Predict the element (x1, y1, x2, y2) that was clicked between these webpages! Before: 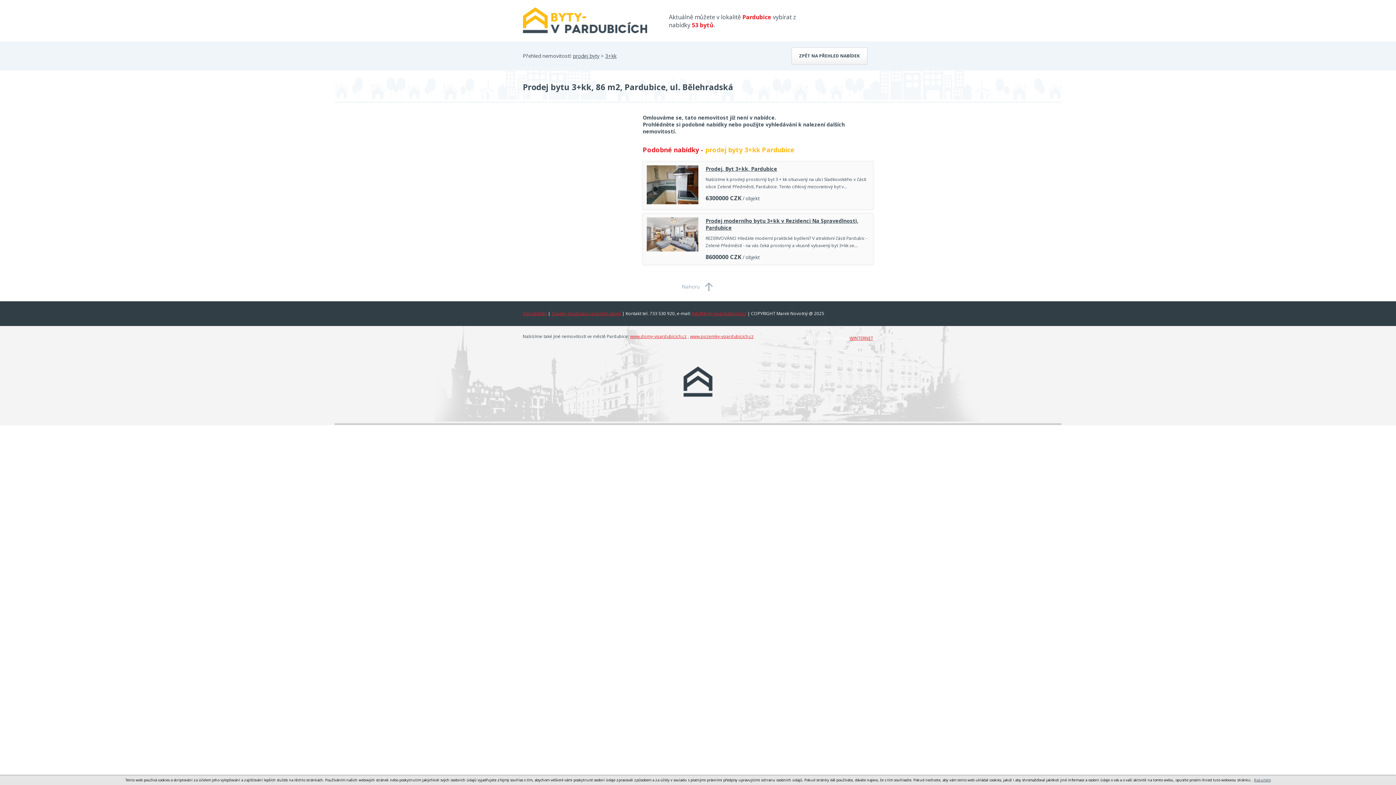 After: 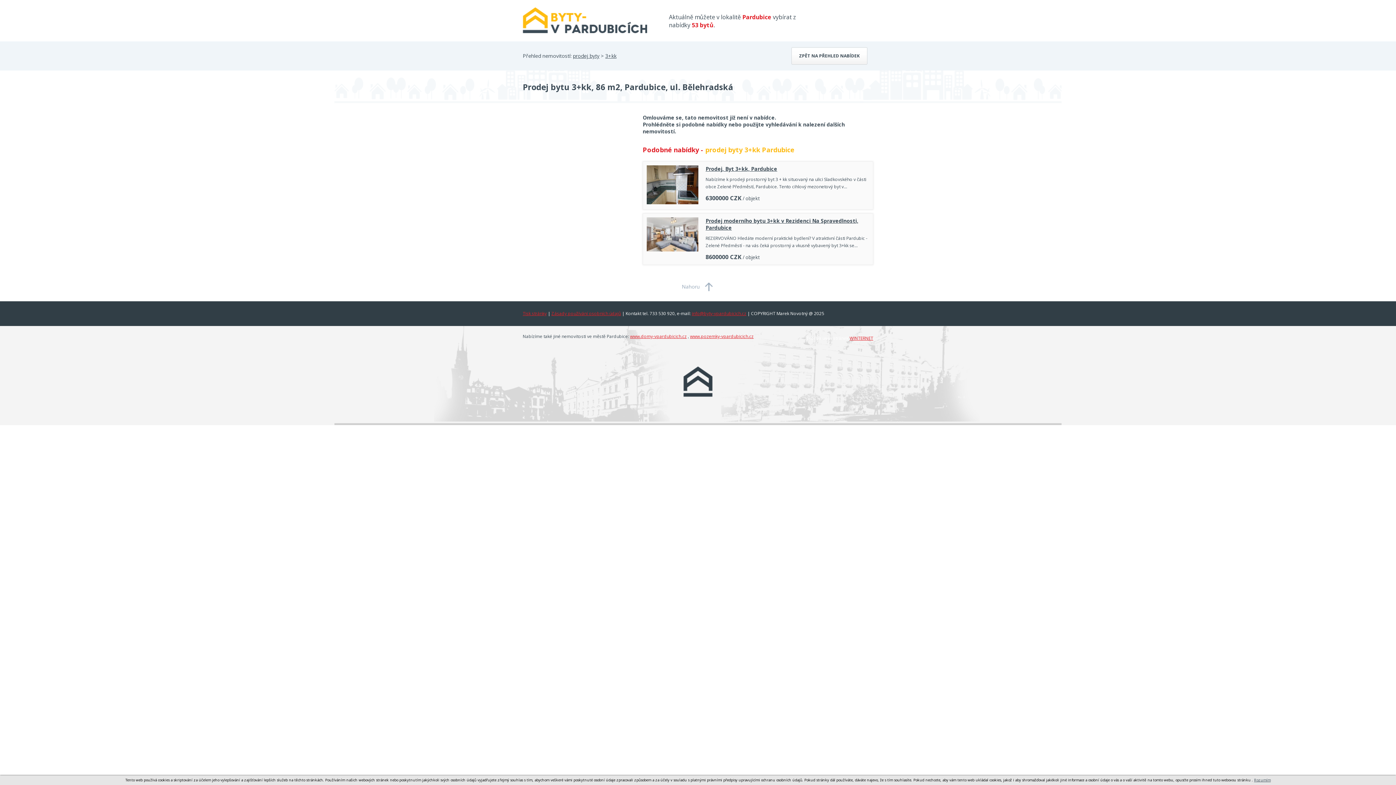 Action: label: Tisk stránky bbox: (522, 310, 546, 316)